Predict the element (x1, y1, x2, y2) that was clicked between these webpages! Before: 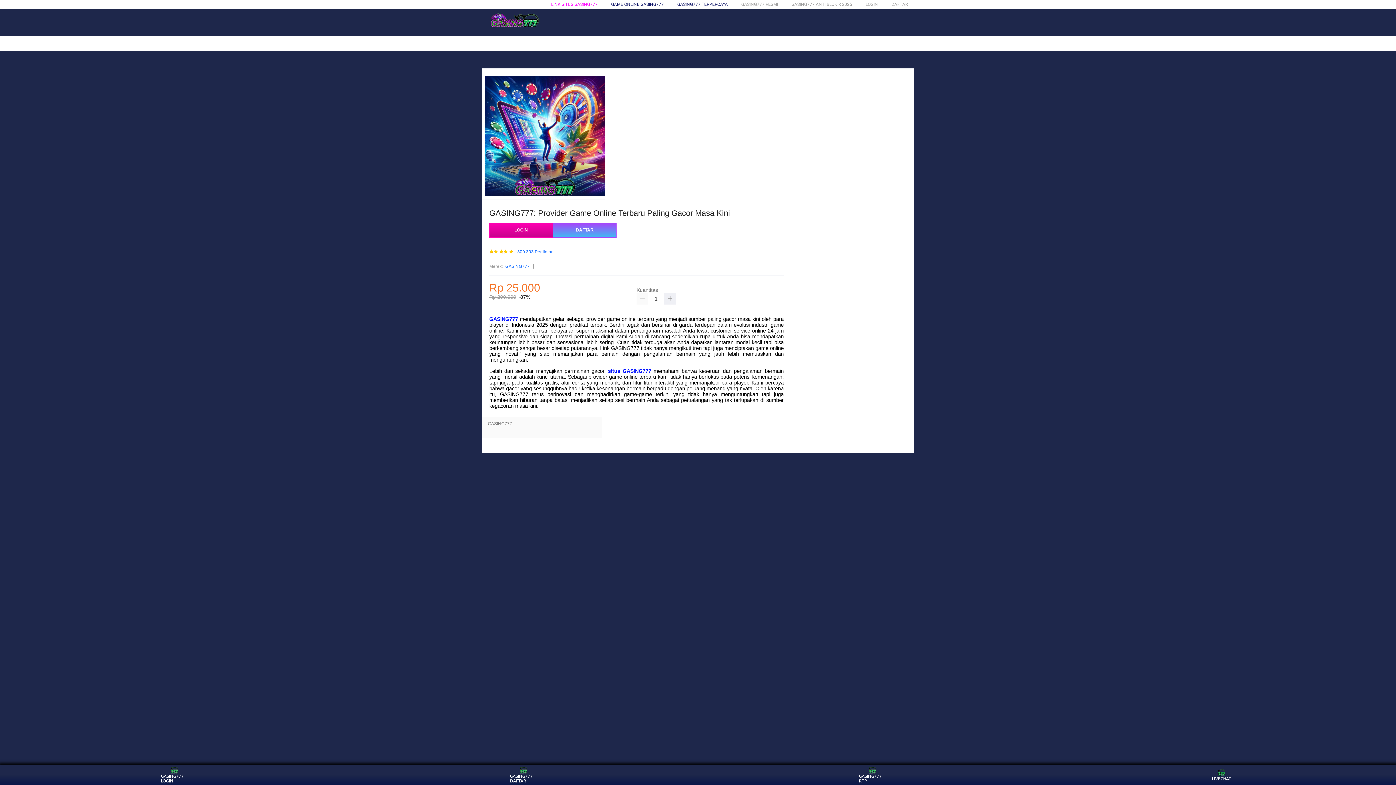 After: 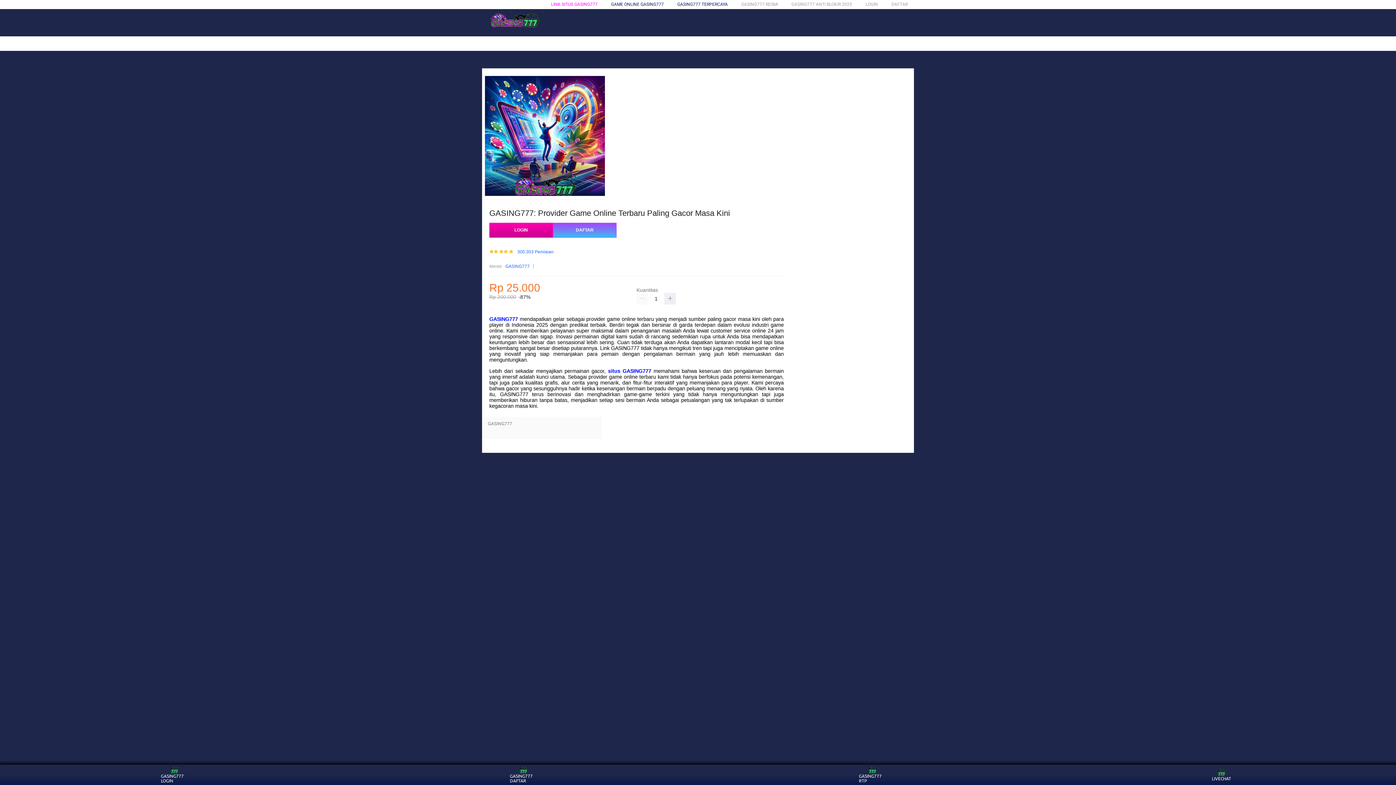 Action: bbox: (489, 316, 518, 322) label: GASING777